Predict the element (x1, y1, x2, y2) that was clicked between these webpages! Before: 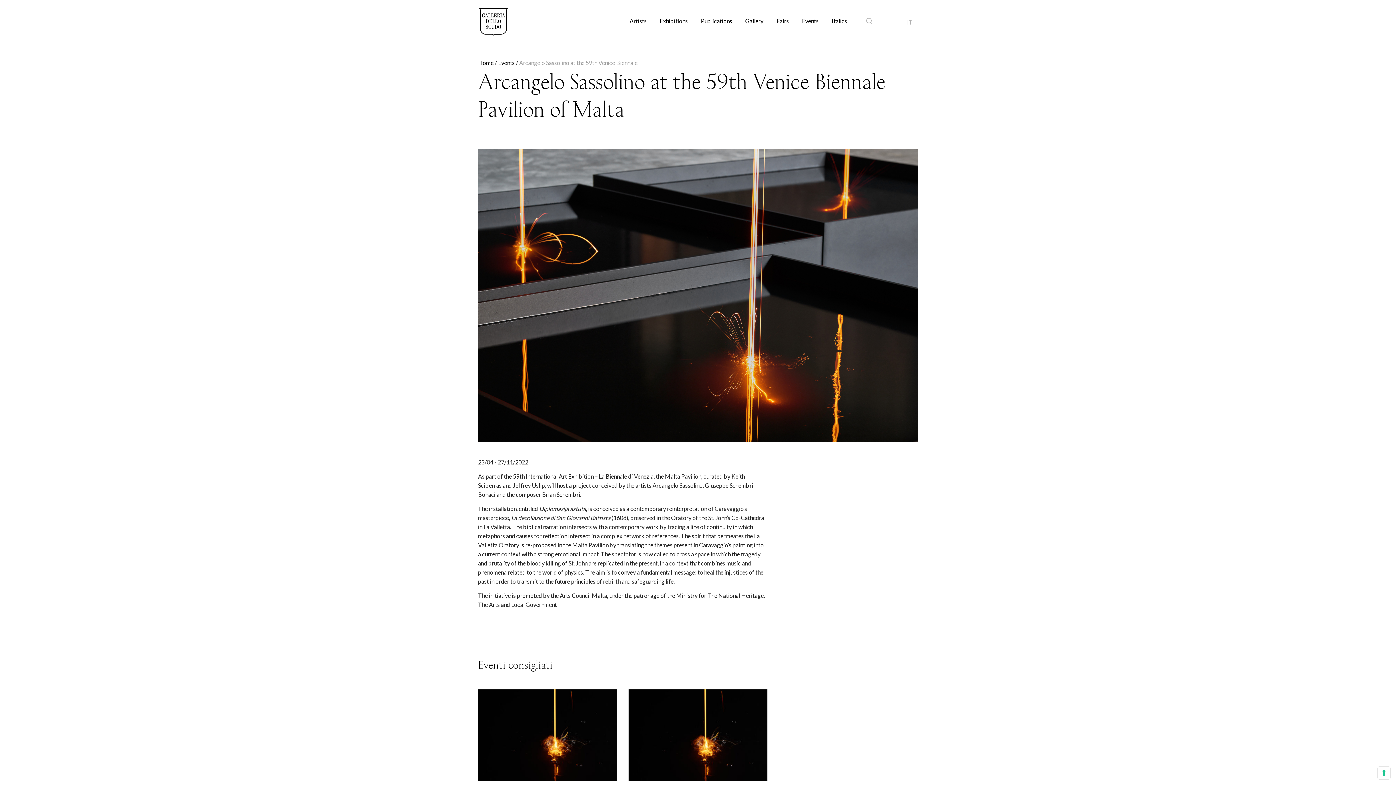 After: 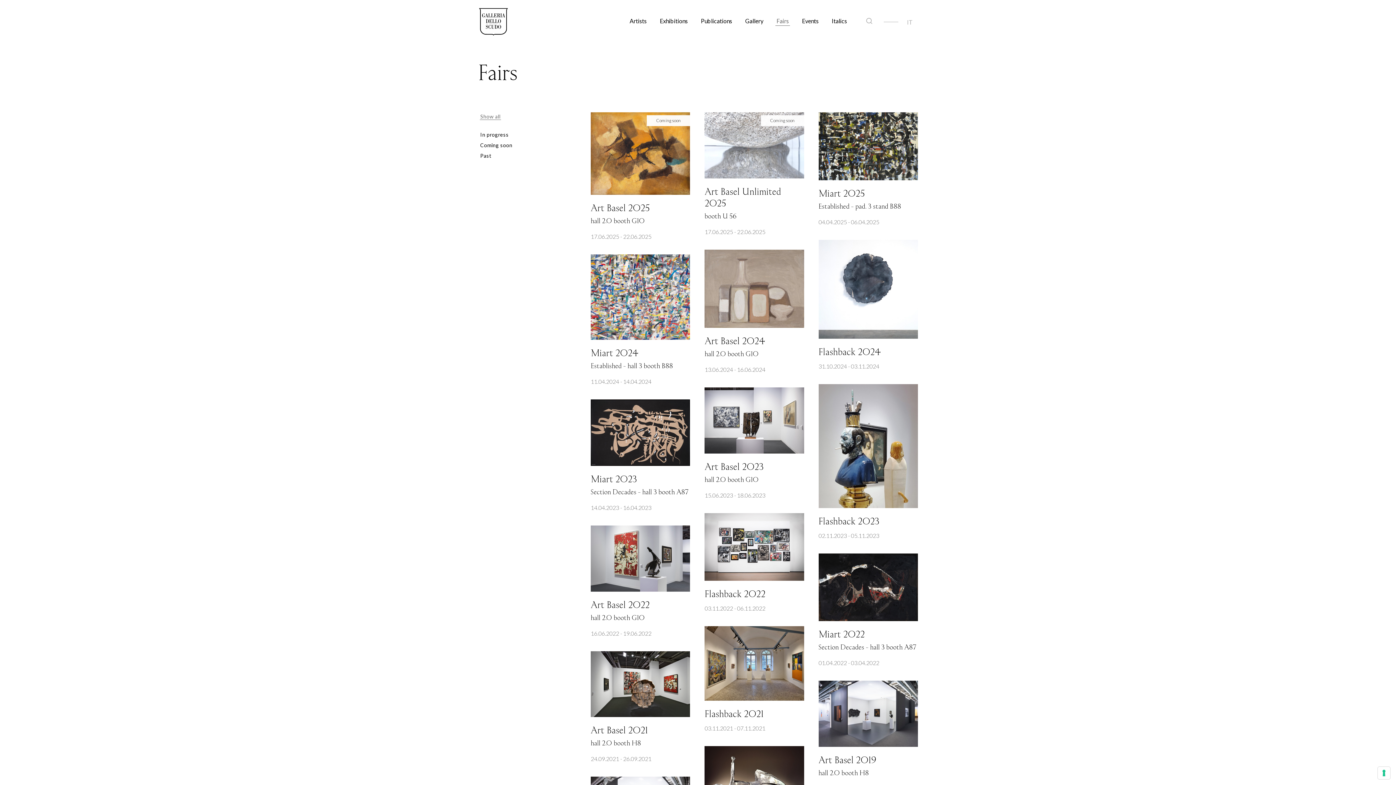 Action: label: Fairs bbox: (775, 17, 790, 25)